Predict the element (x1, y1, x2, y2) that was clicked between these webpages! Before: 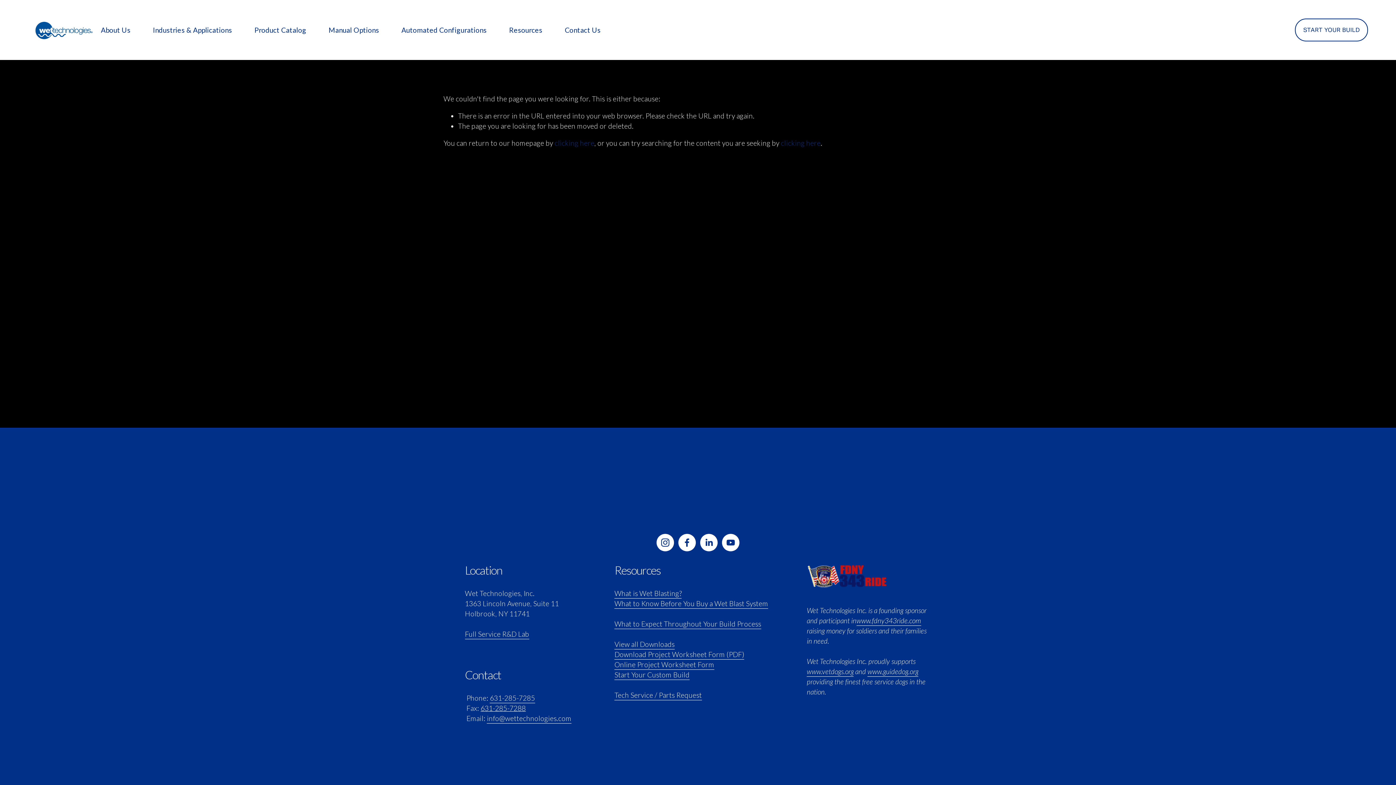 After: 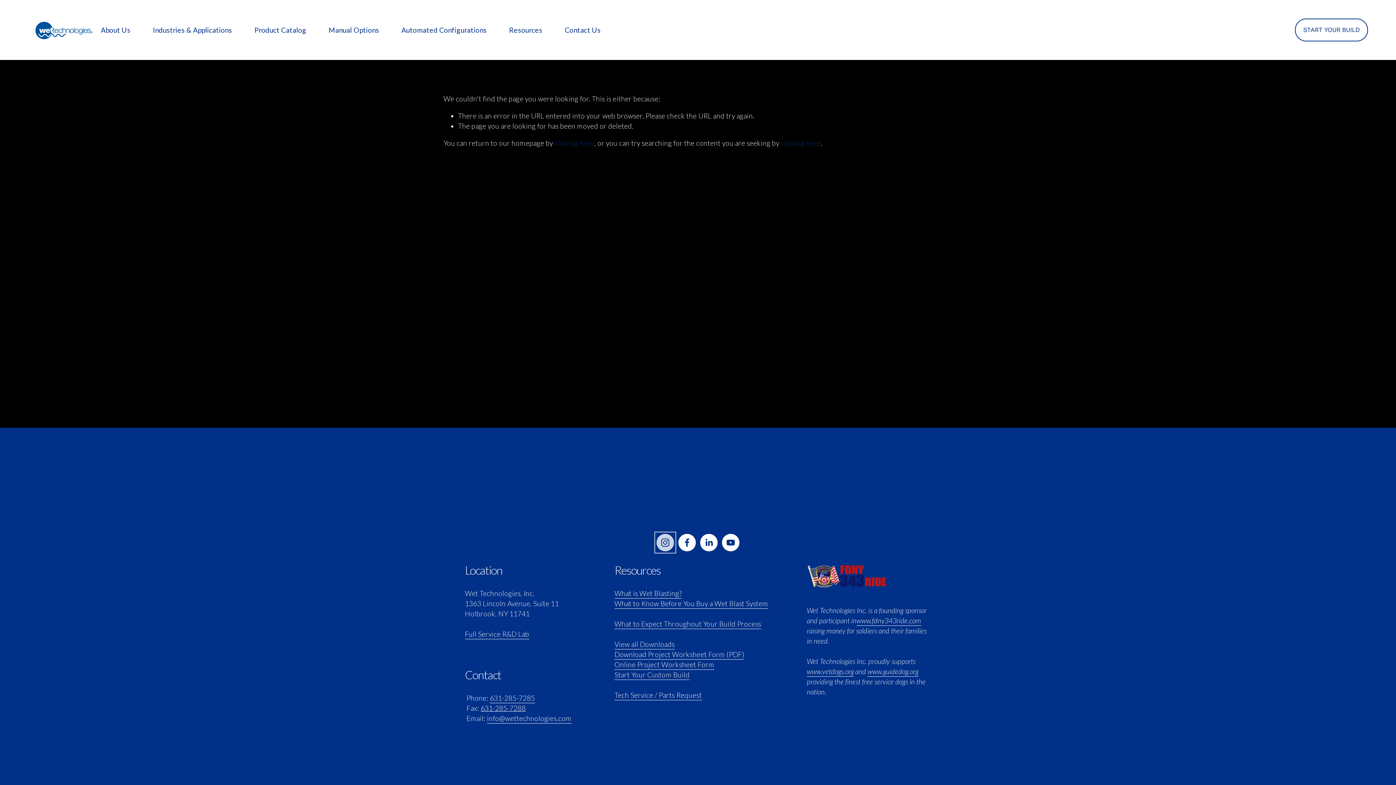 Action: label: Instagram bbox: (656, 534, 674, 551)